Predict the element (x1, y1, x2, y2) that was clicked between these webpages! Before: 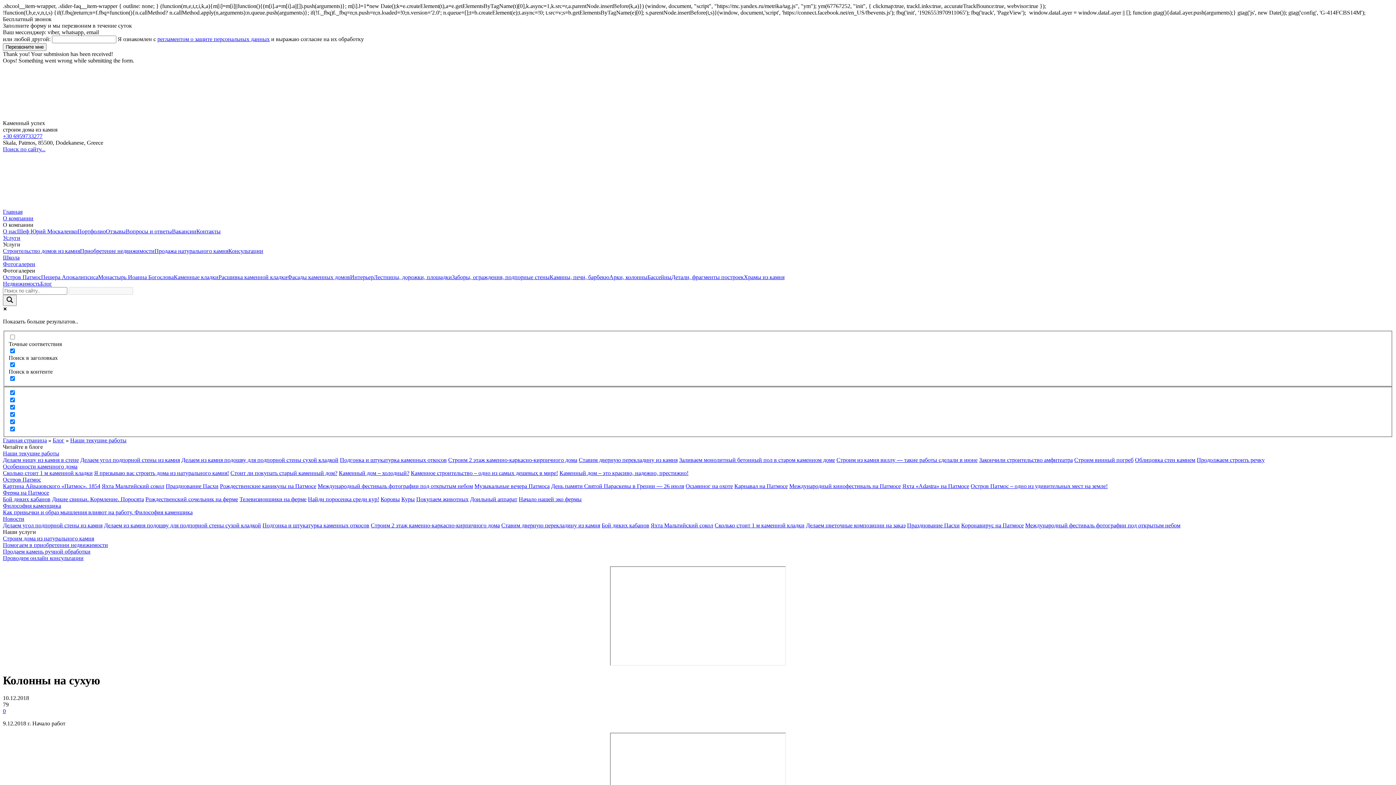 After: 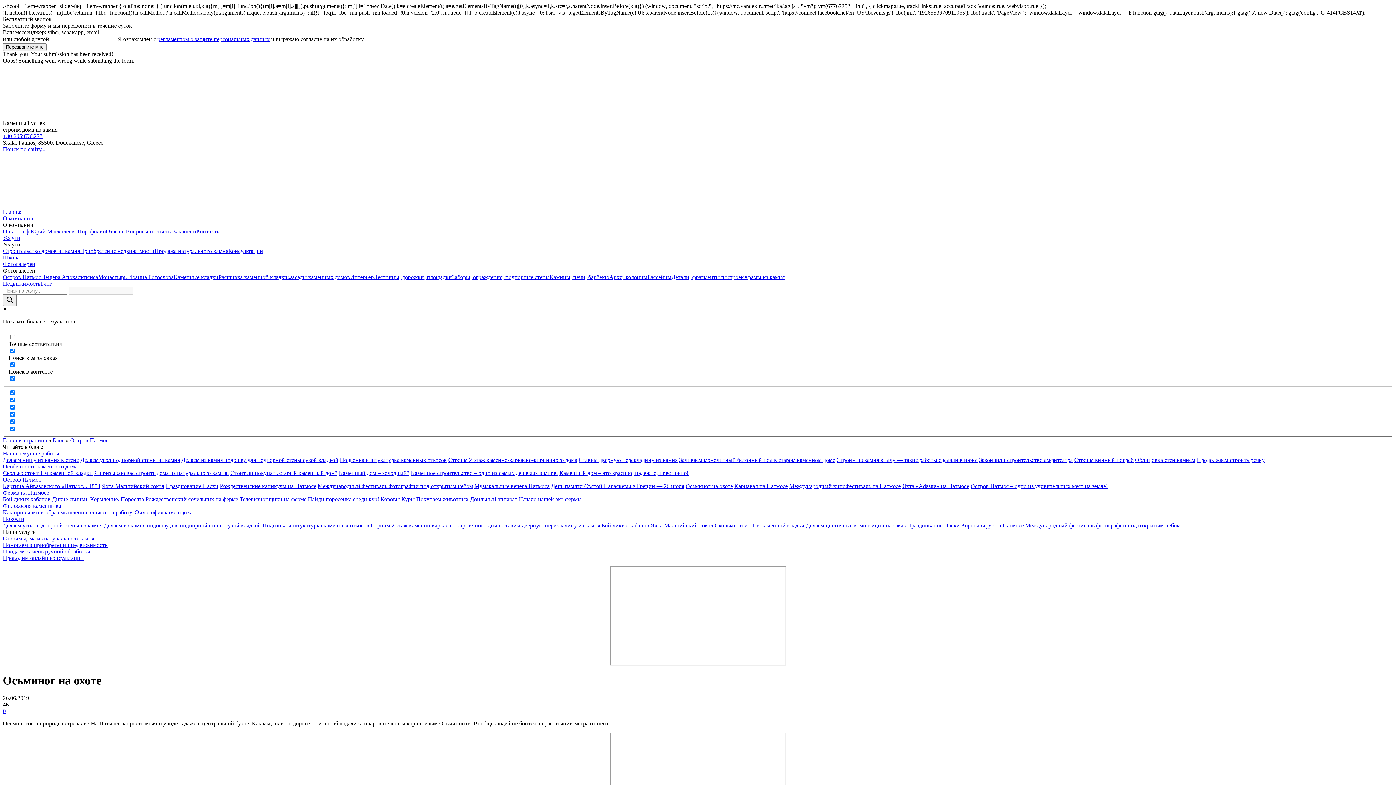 Action: bbox: (685, 483, 733, 489) label: Осьминог на охоте